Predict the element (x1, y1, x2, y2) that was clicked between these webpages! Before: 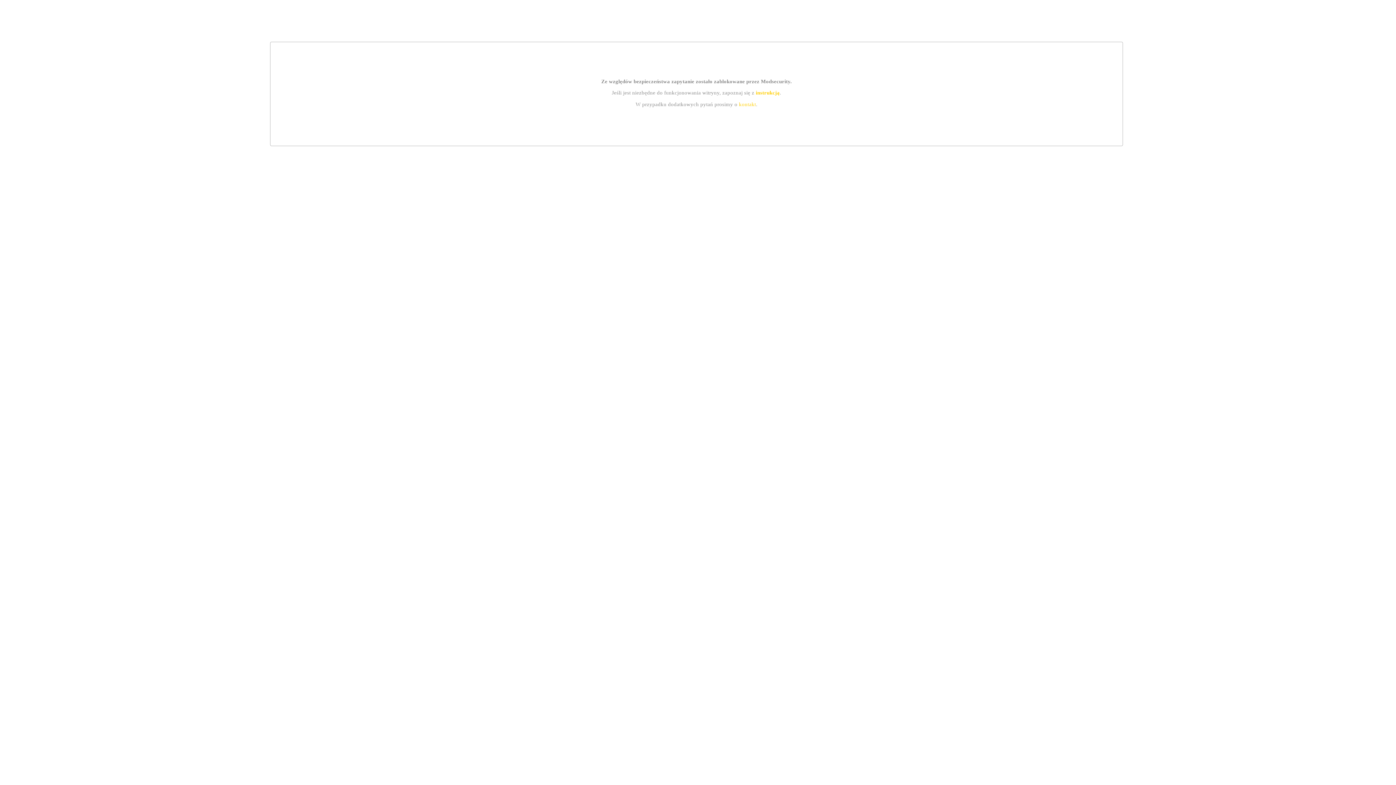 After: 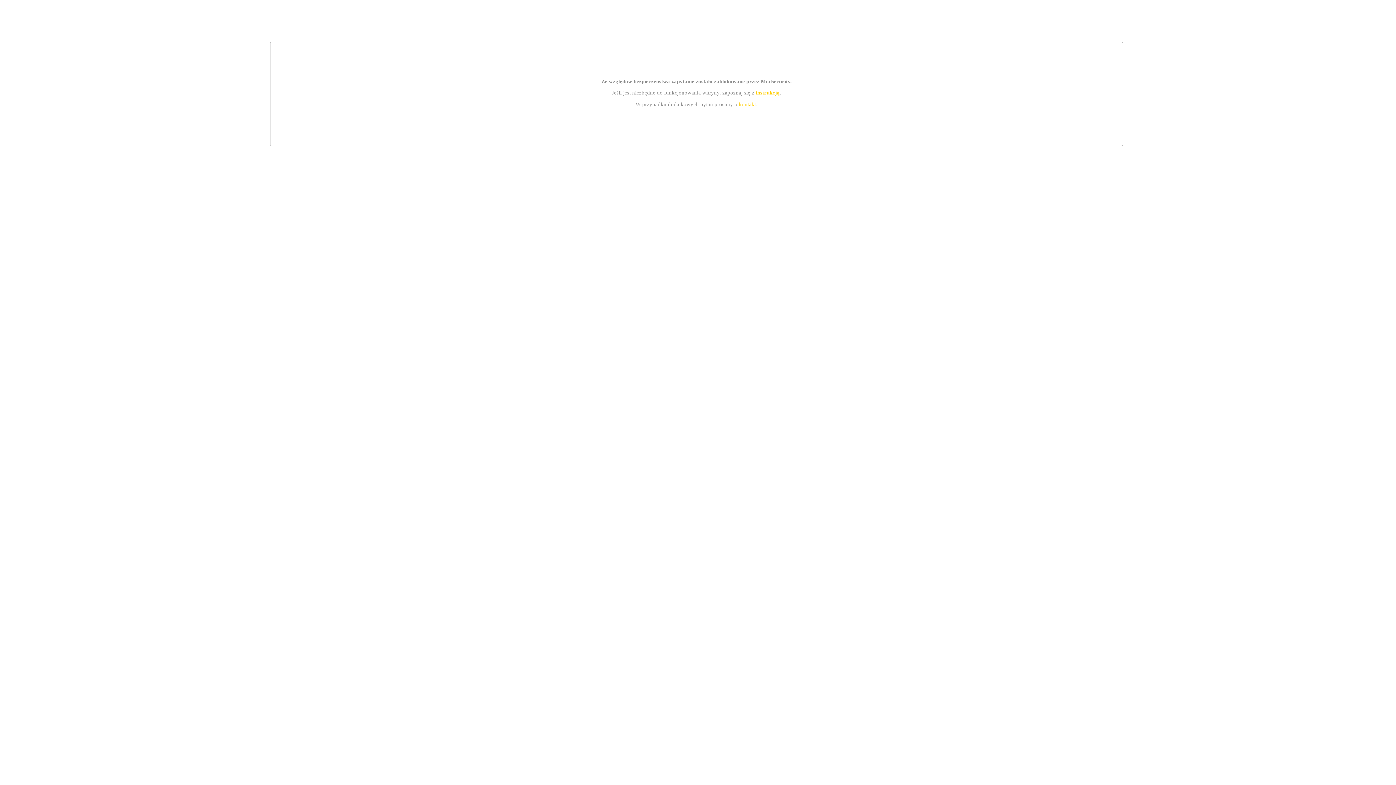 Action: label: instrukcją bbox: (755, 89, 779, 95)